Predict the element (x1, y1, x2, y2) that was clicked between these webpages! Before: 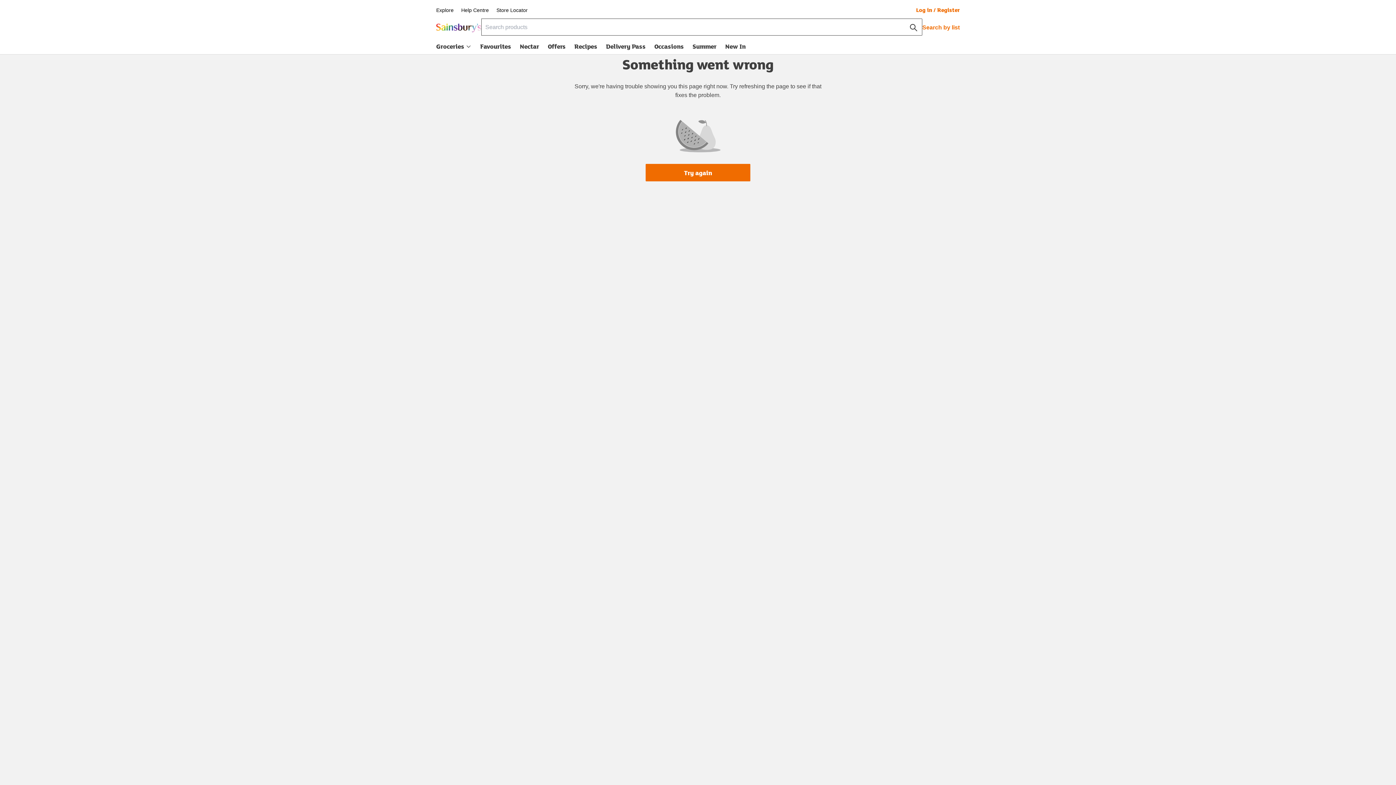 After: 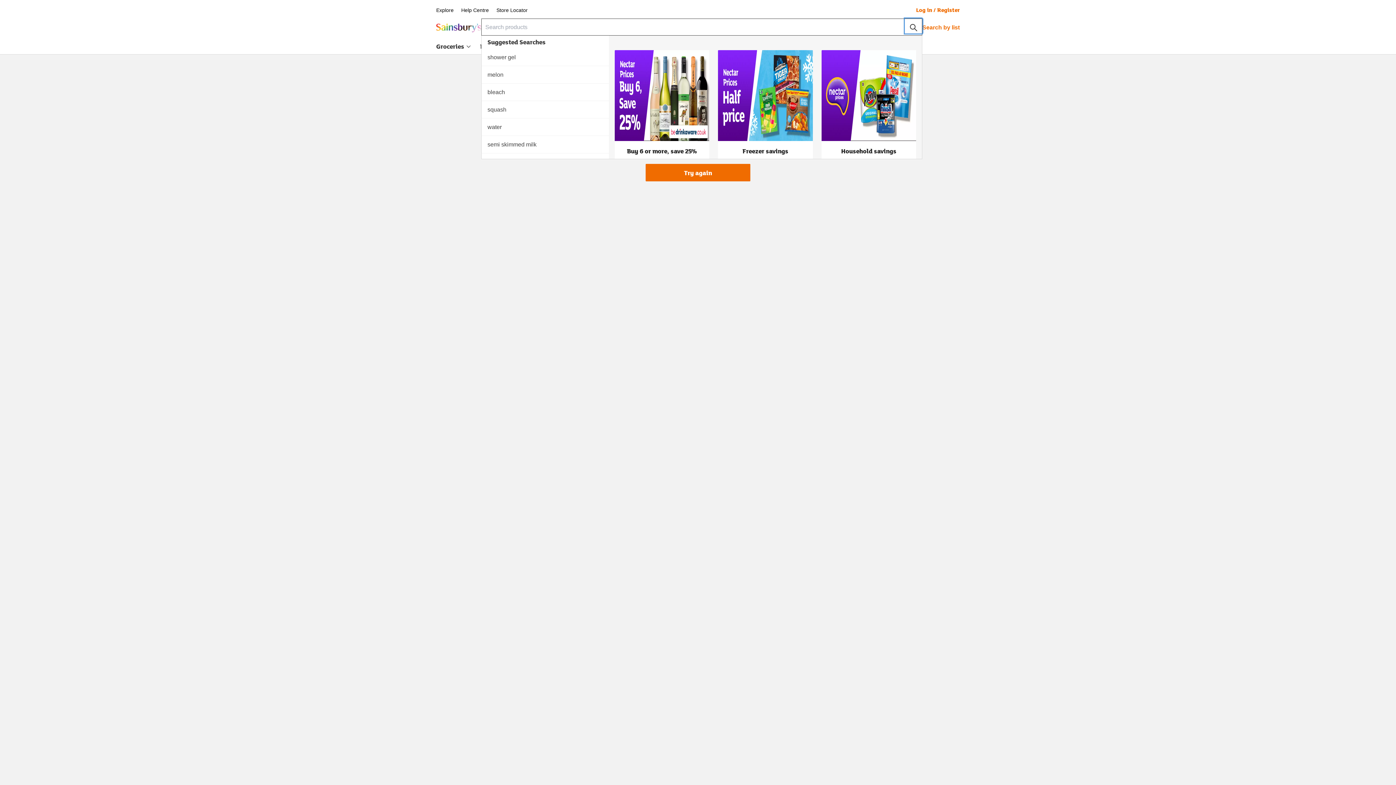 Action: bbox: (905, 18, 922, 33) label: Search button